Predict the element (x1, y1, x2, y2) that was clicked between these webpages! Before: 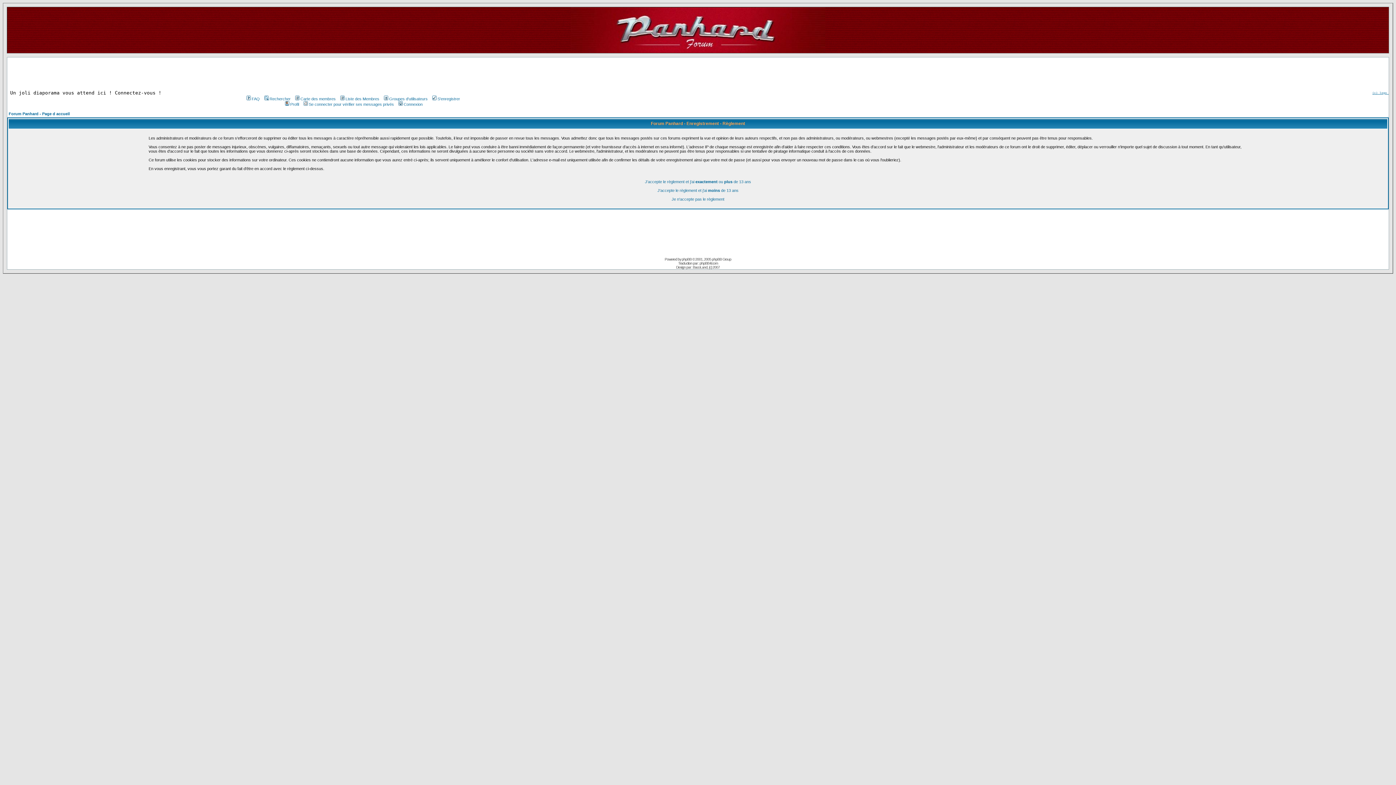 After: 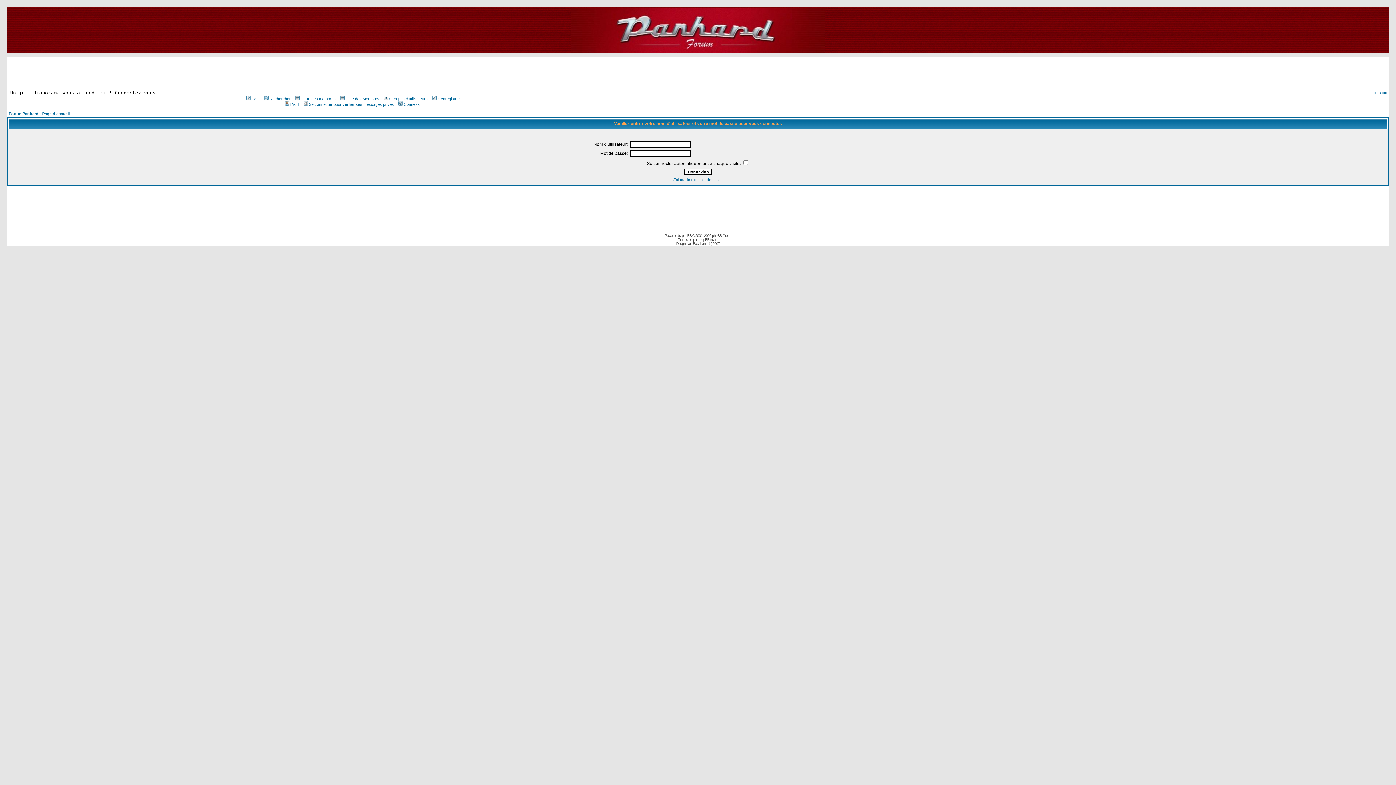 Action: bbox: (282, 102, 299, 106) label:  Profil